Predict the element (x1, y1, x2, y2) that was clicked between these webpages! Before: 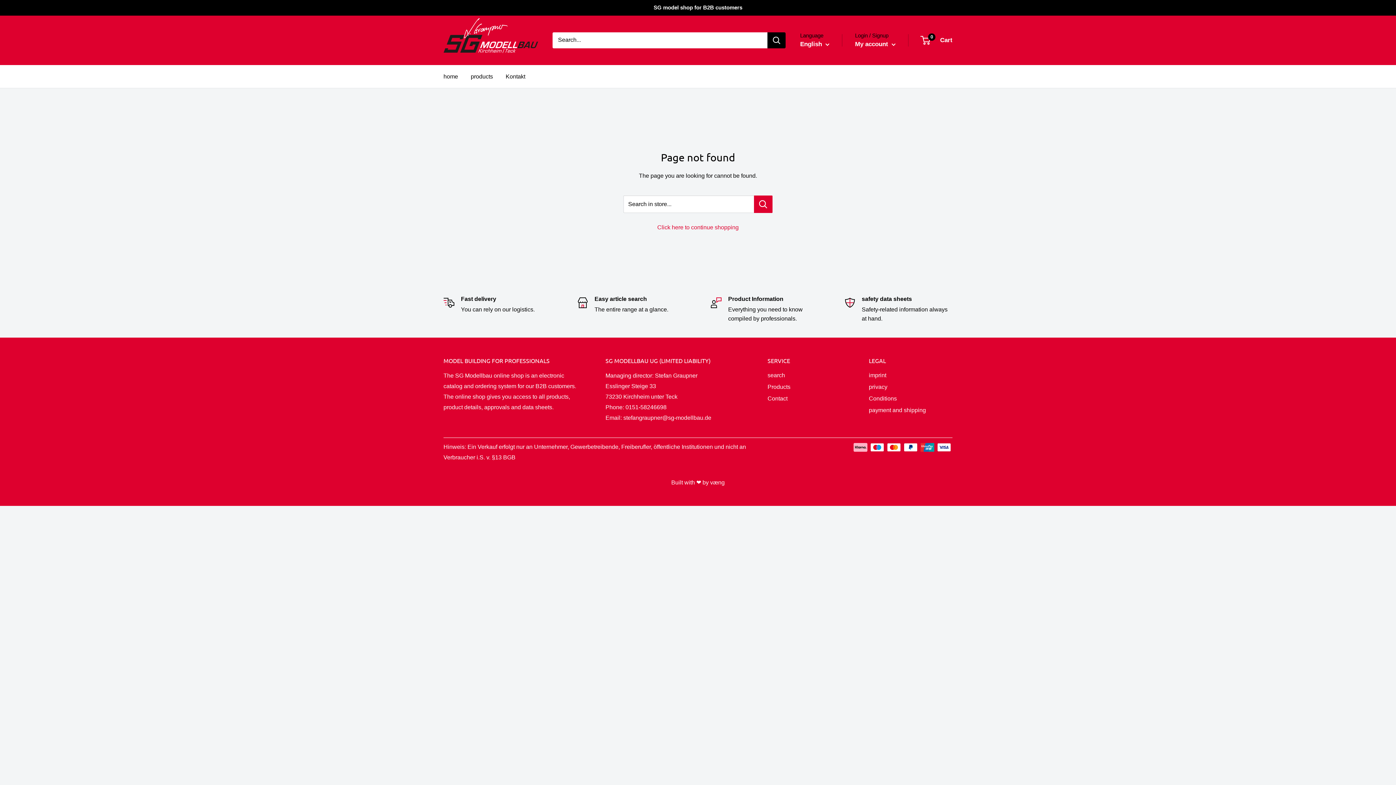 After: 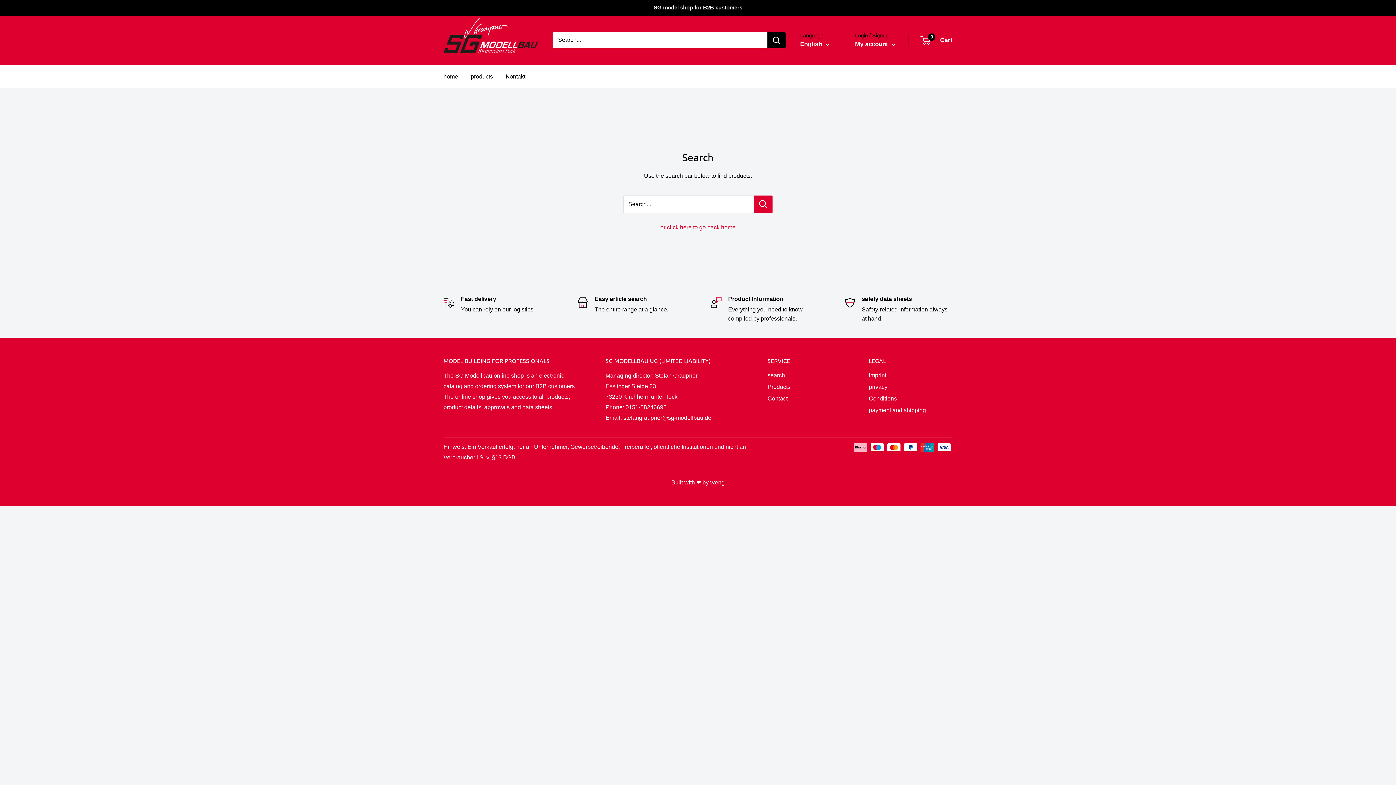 Action: bbox: (767, 32, 785, 48) label: Search